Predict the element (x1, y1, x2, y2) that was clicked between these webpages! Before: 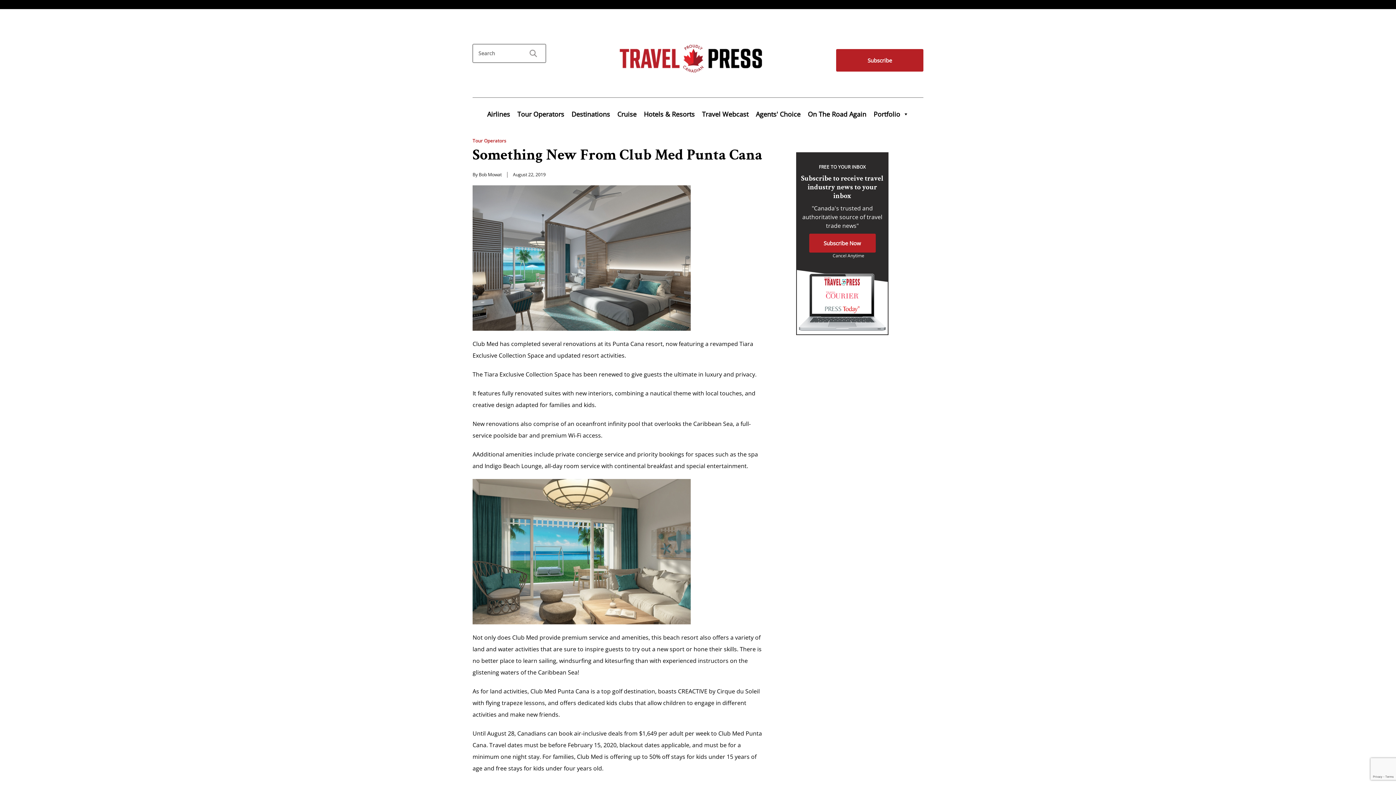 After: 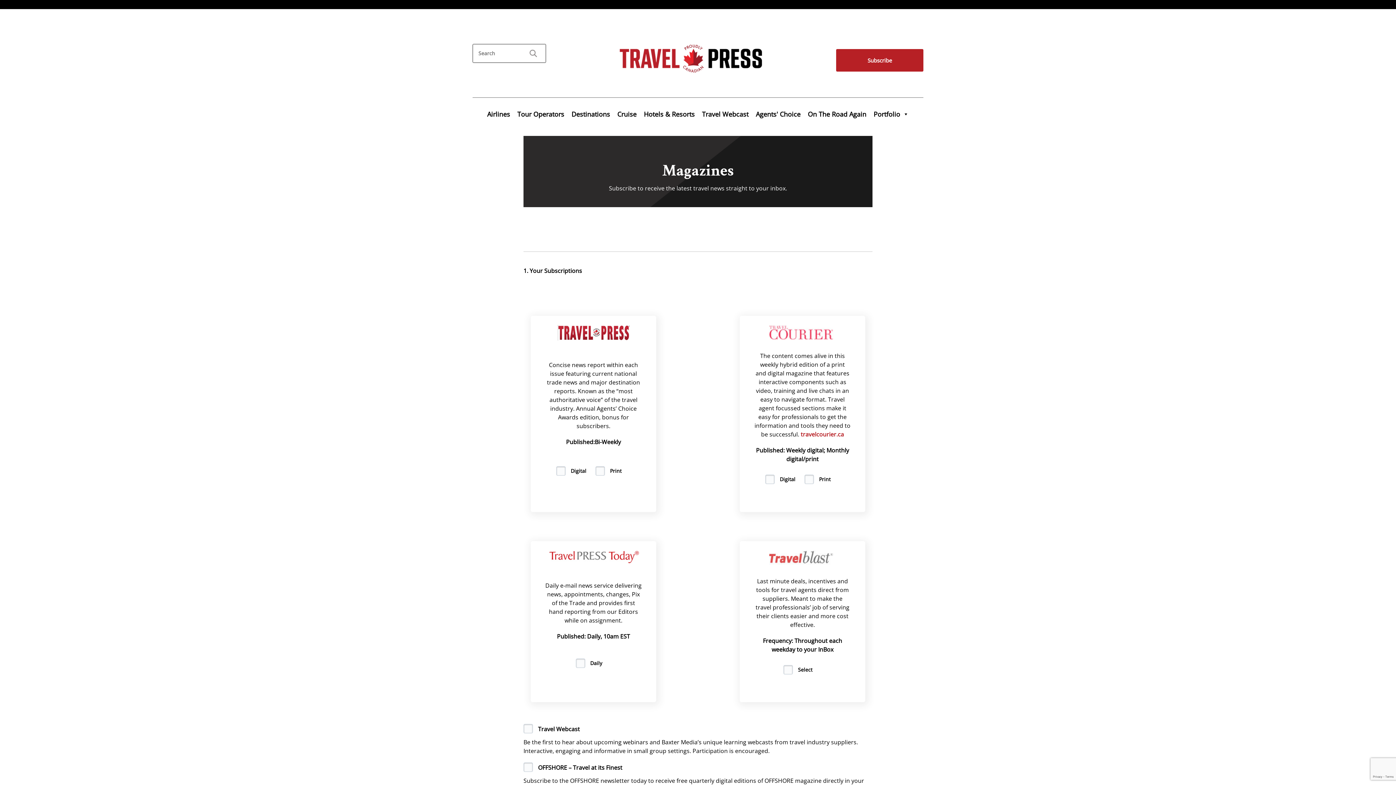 Action: bbox: (809, 233, 875, 252) label: Subscribe Now